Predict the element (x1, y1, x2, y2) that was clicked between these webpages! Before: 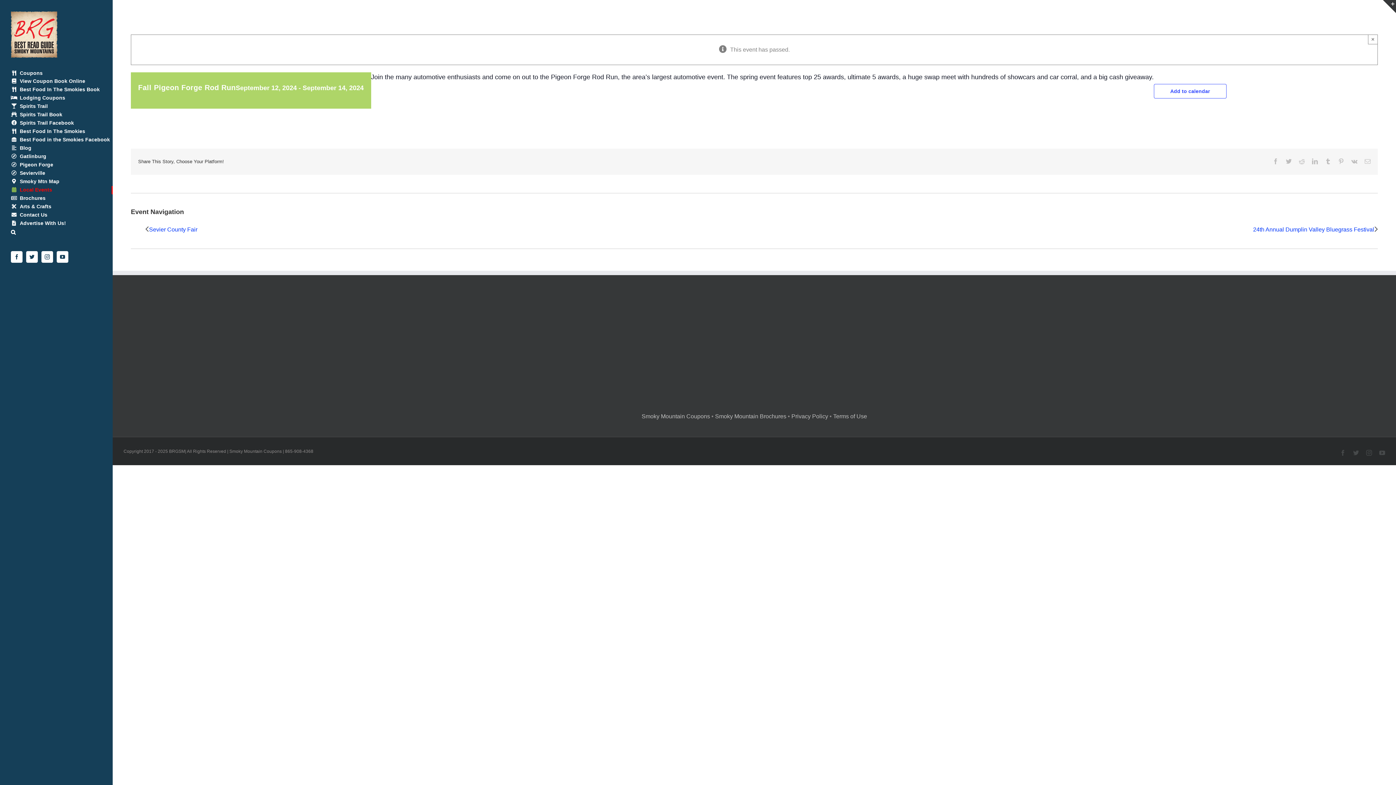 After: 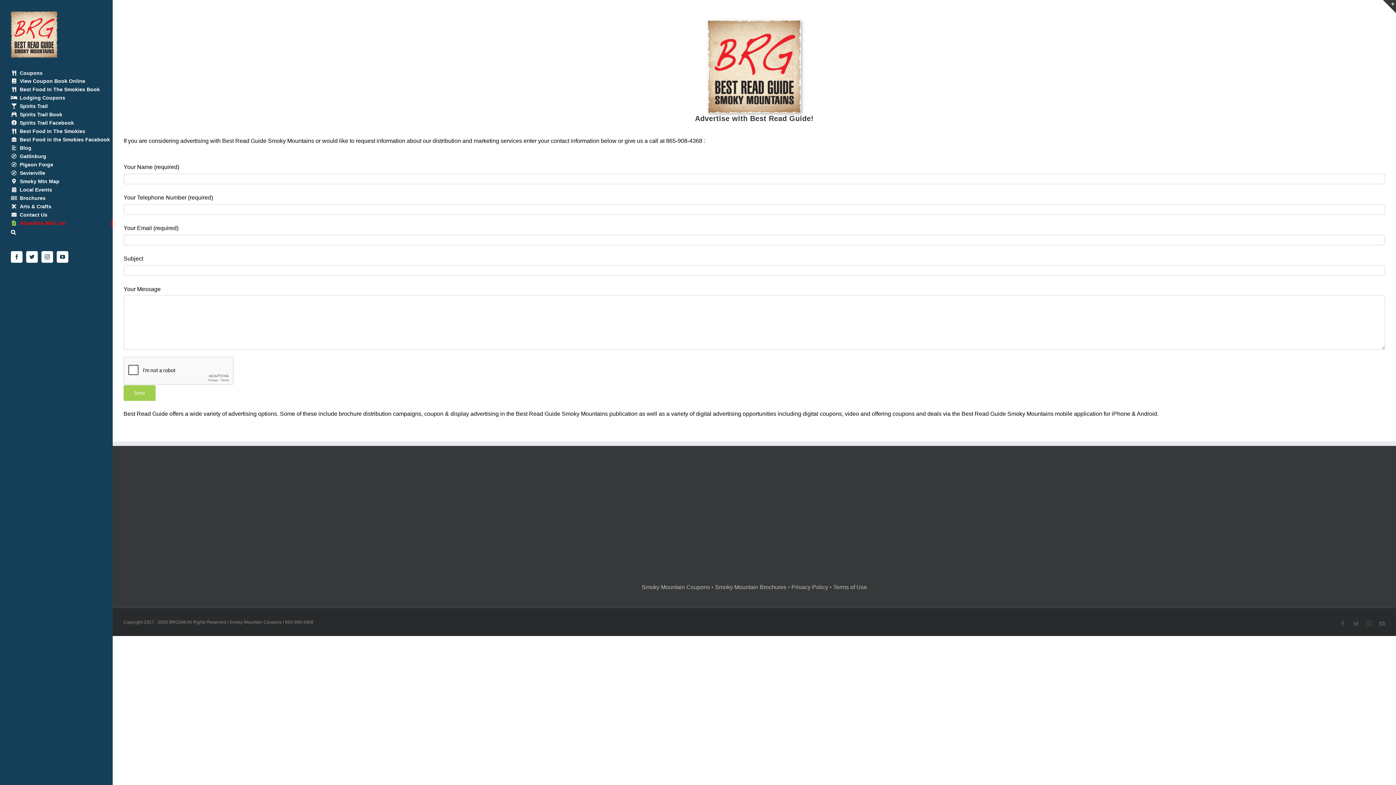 Action: label: Advertise With Us! bbox: (0, 219, 112, 228)